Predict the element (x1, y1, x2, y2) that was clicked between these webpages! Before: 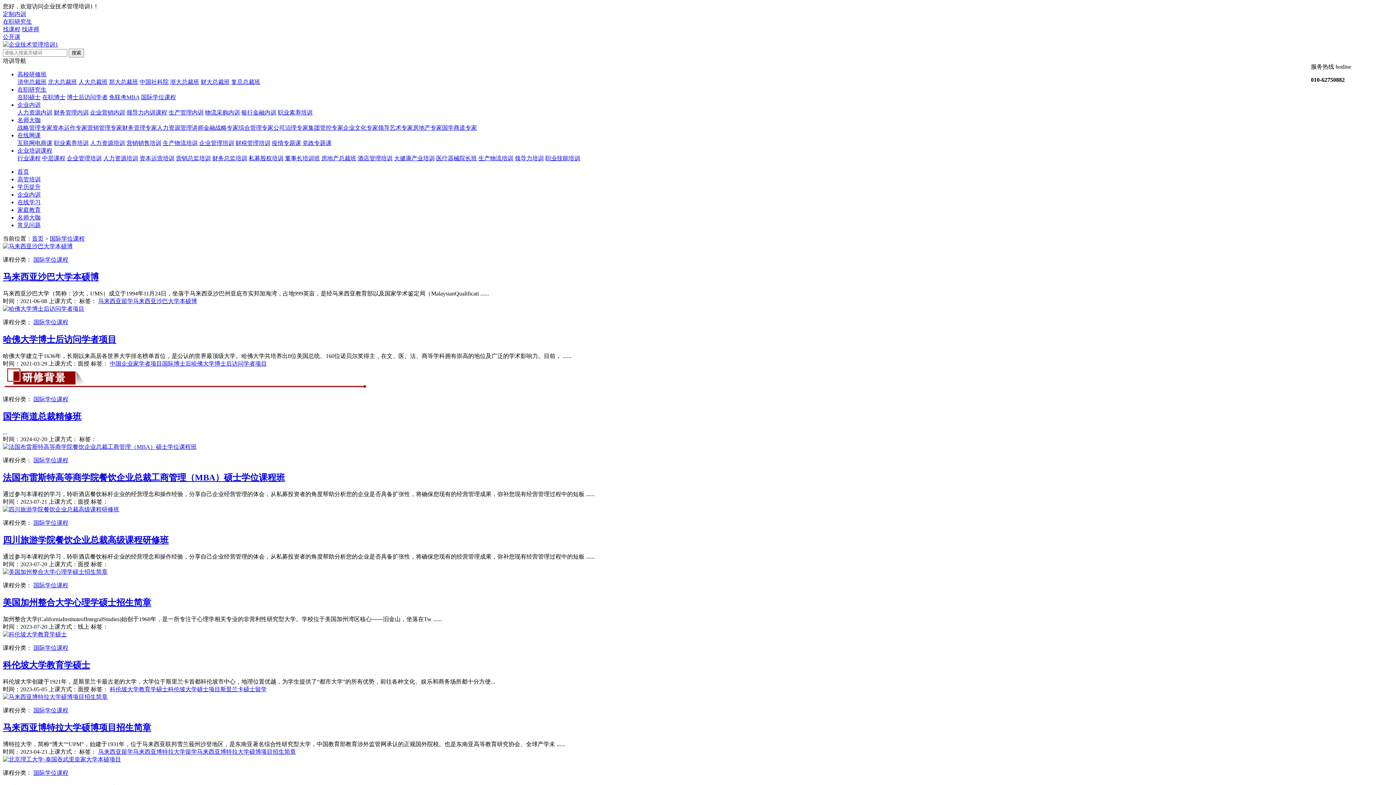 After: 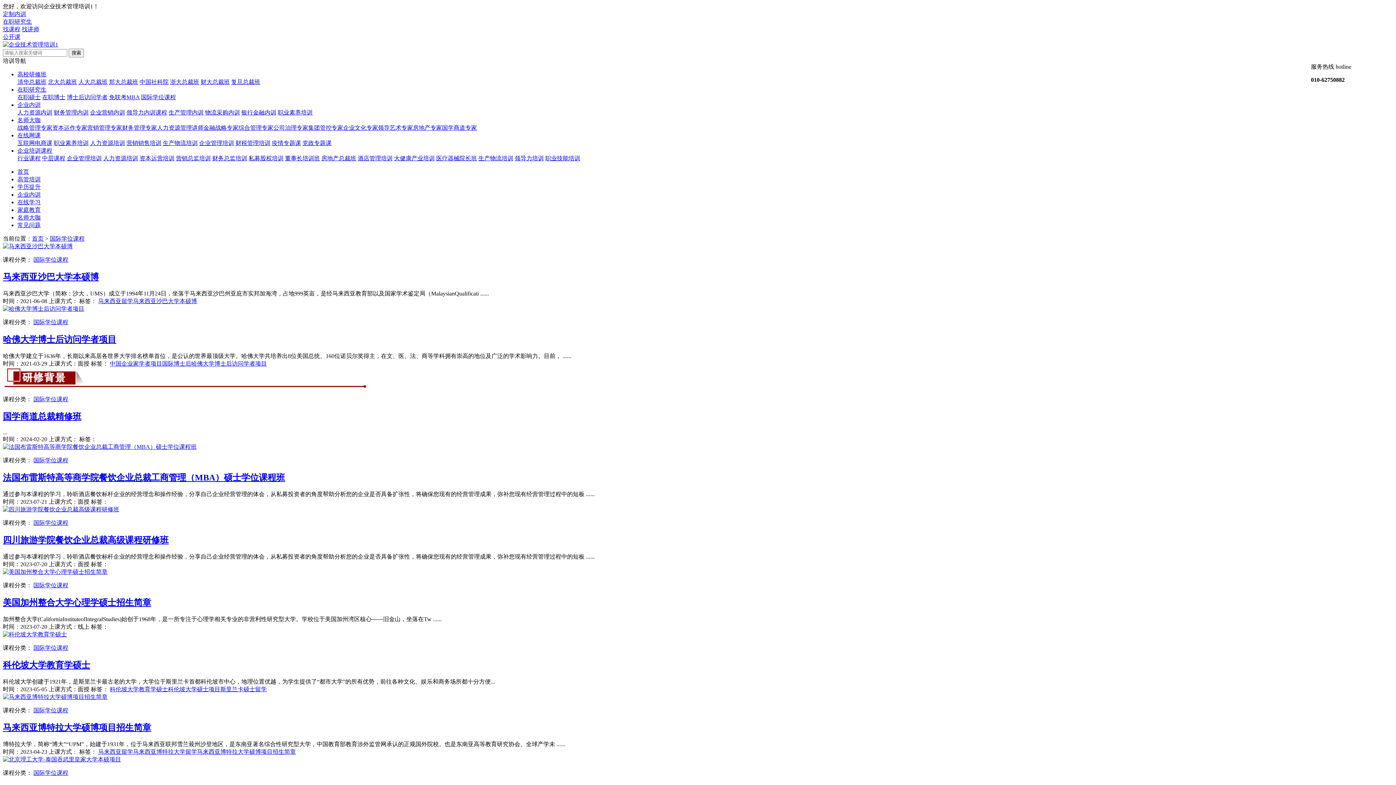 Action: label: 财务管理内训 bbox: (53, 109, 88, 115)